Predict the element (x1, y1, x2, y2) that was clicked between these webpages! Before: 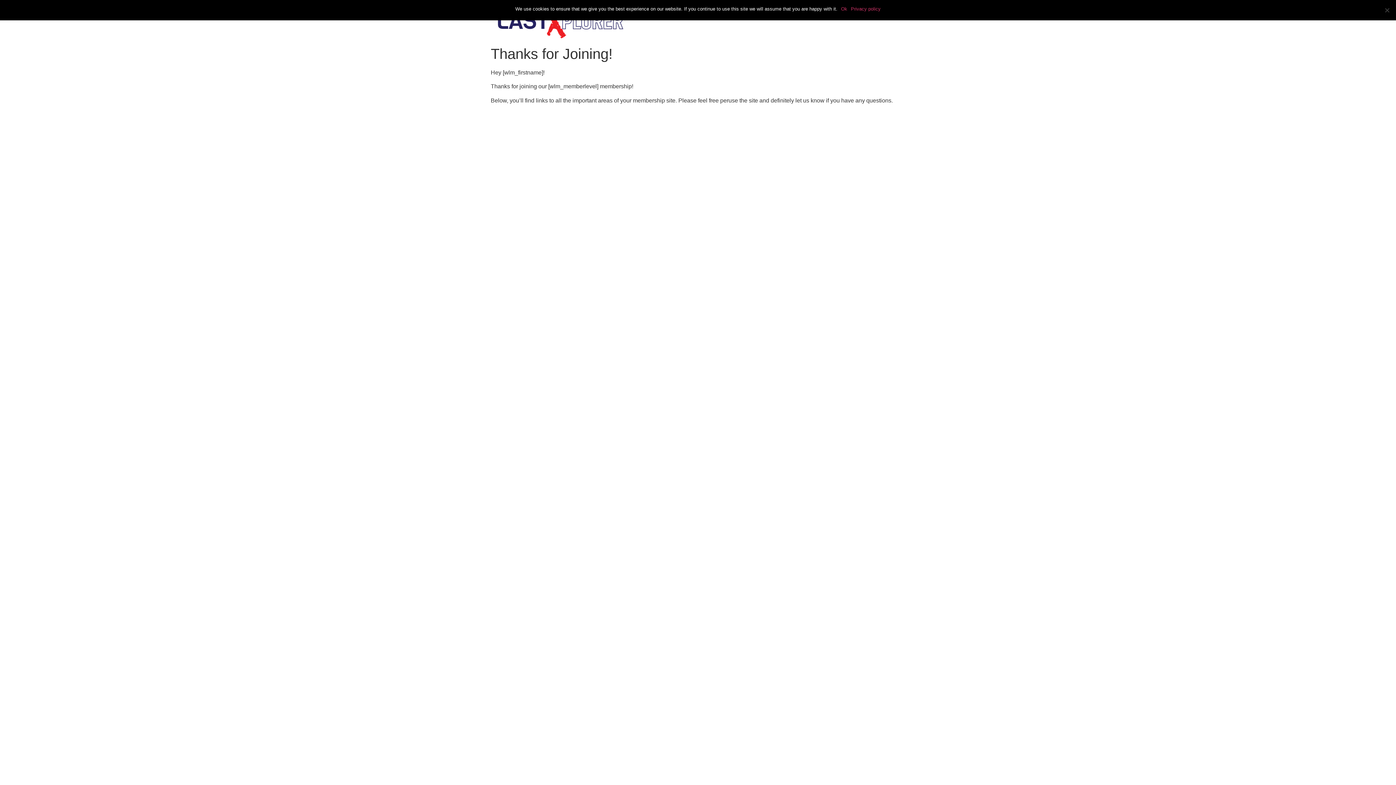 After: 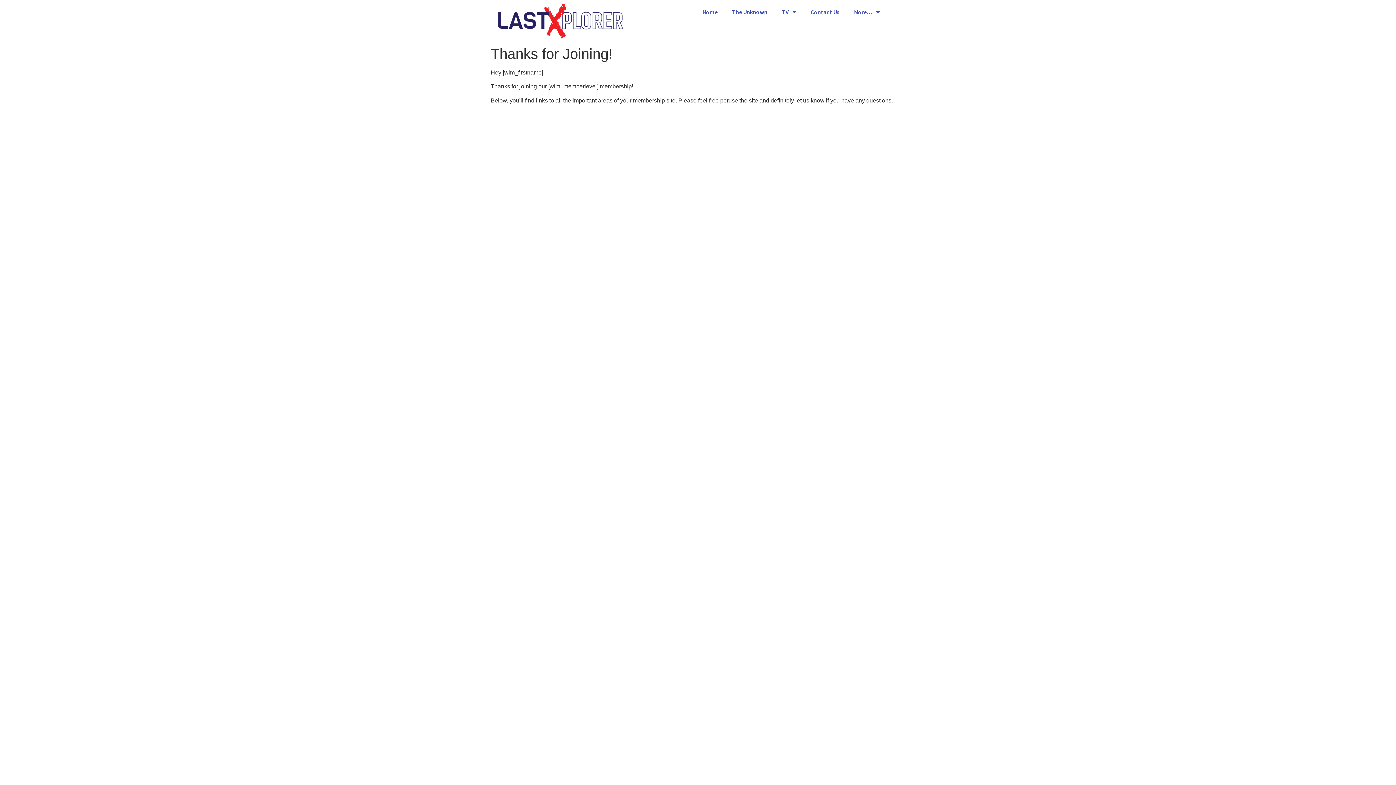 Action: bbox: (841, 5, 847, 12) label: Ok